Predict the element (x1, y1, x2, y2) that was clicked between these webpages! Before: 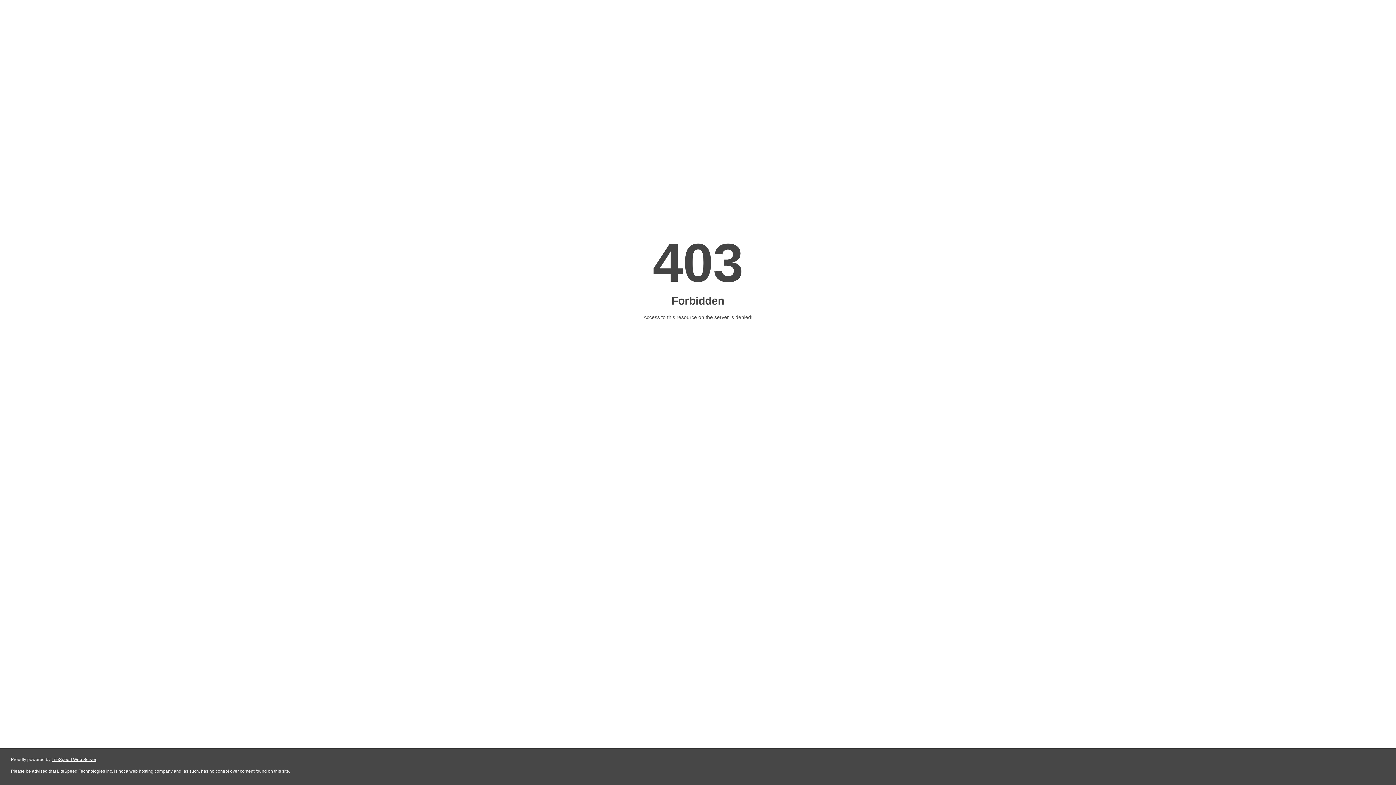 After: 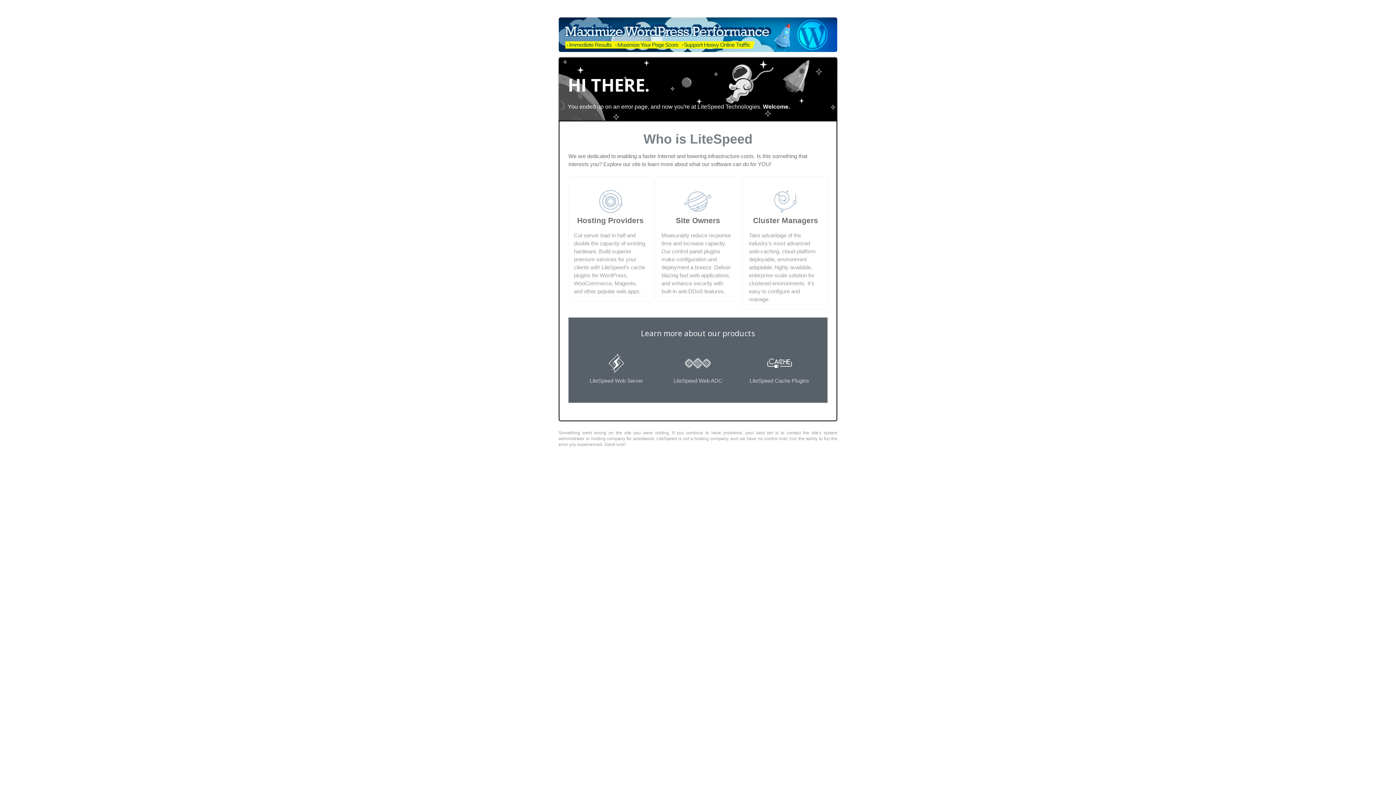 Action: label: LiteSpeed Web Server bbox: (51, 757, 96, 762)